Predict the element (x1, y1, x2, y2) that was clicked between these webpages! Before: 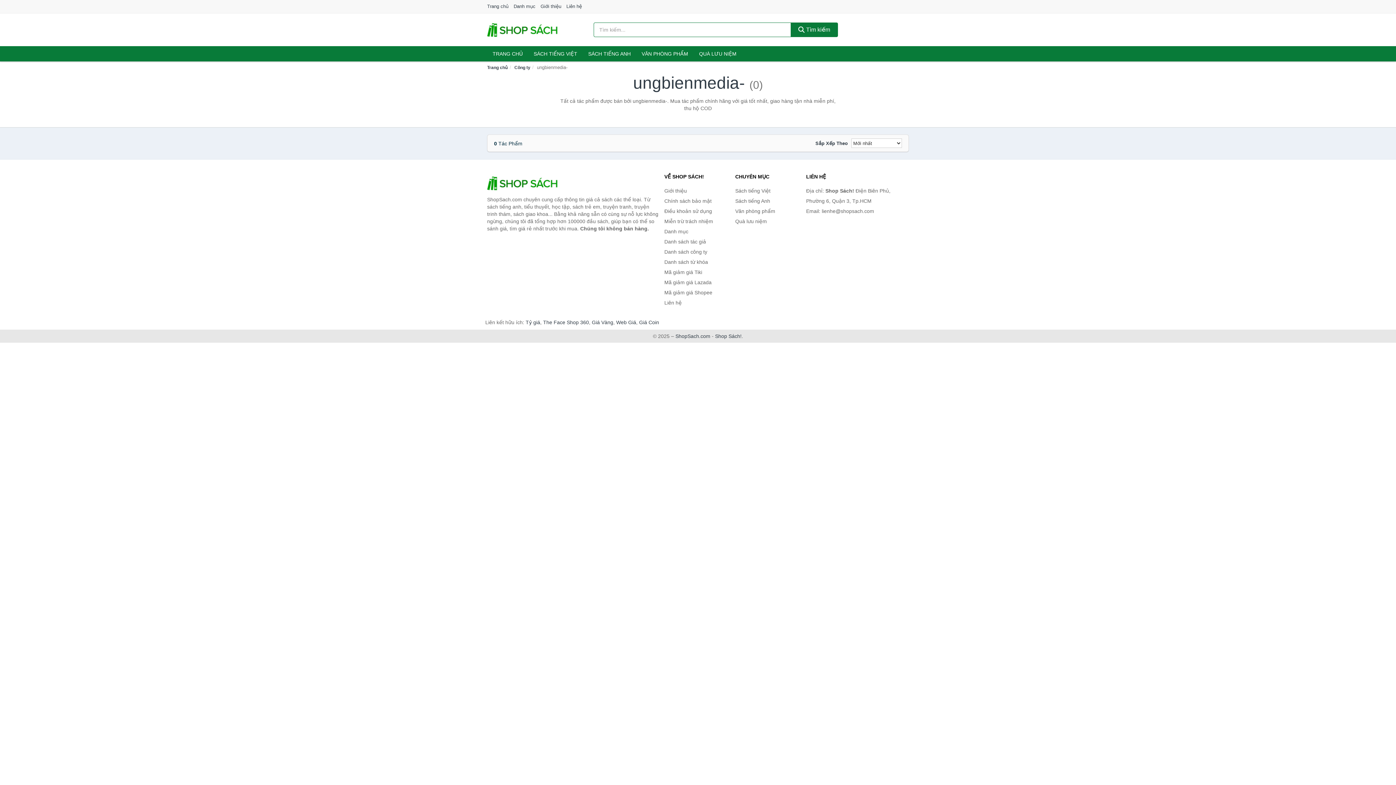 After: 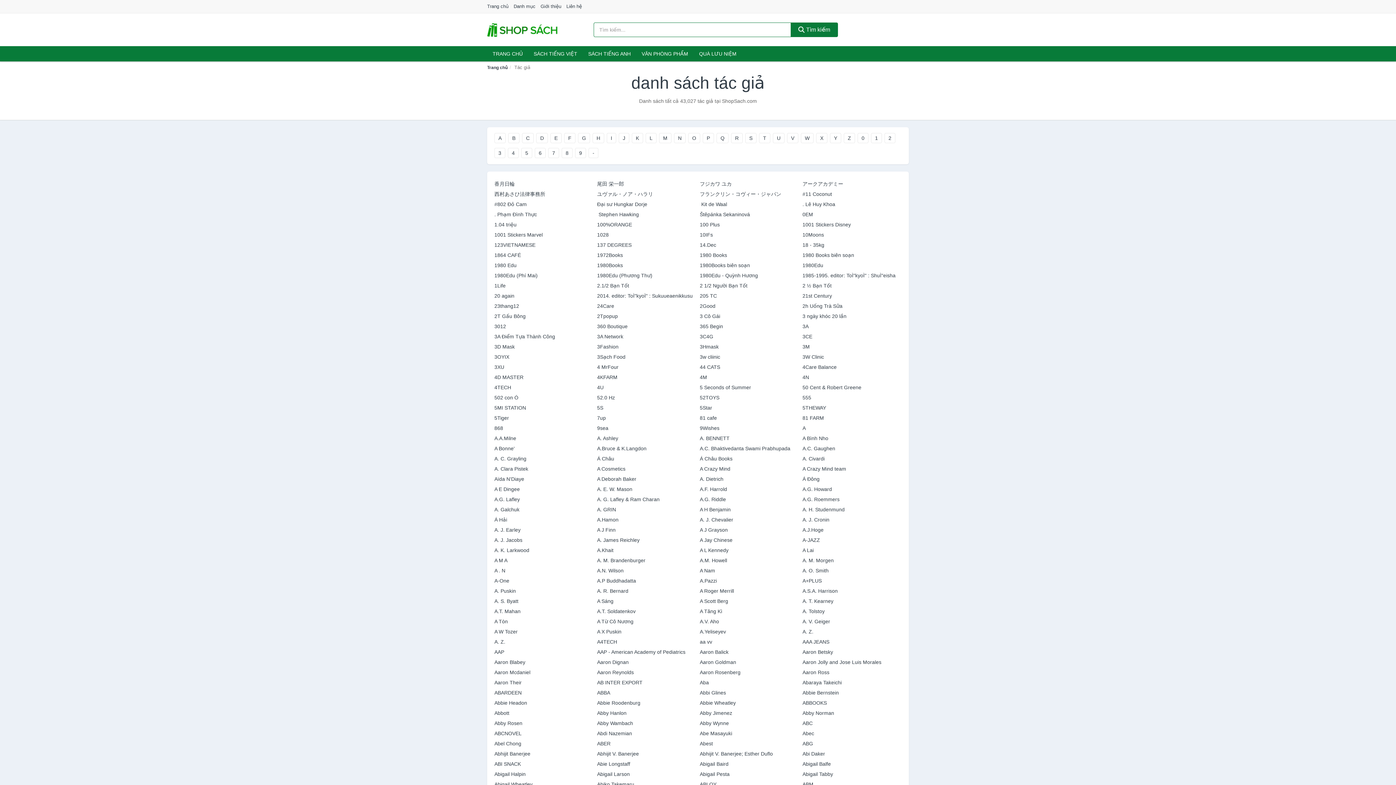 Action: bbox: (664, 236, 731, 246) label: Danh sách tác giả